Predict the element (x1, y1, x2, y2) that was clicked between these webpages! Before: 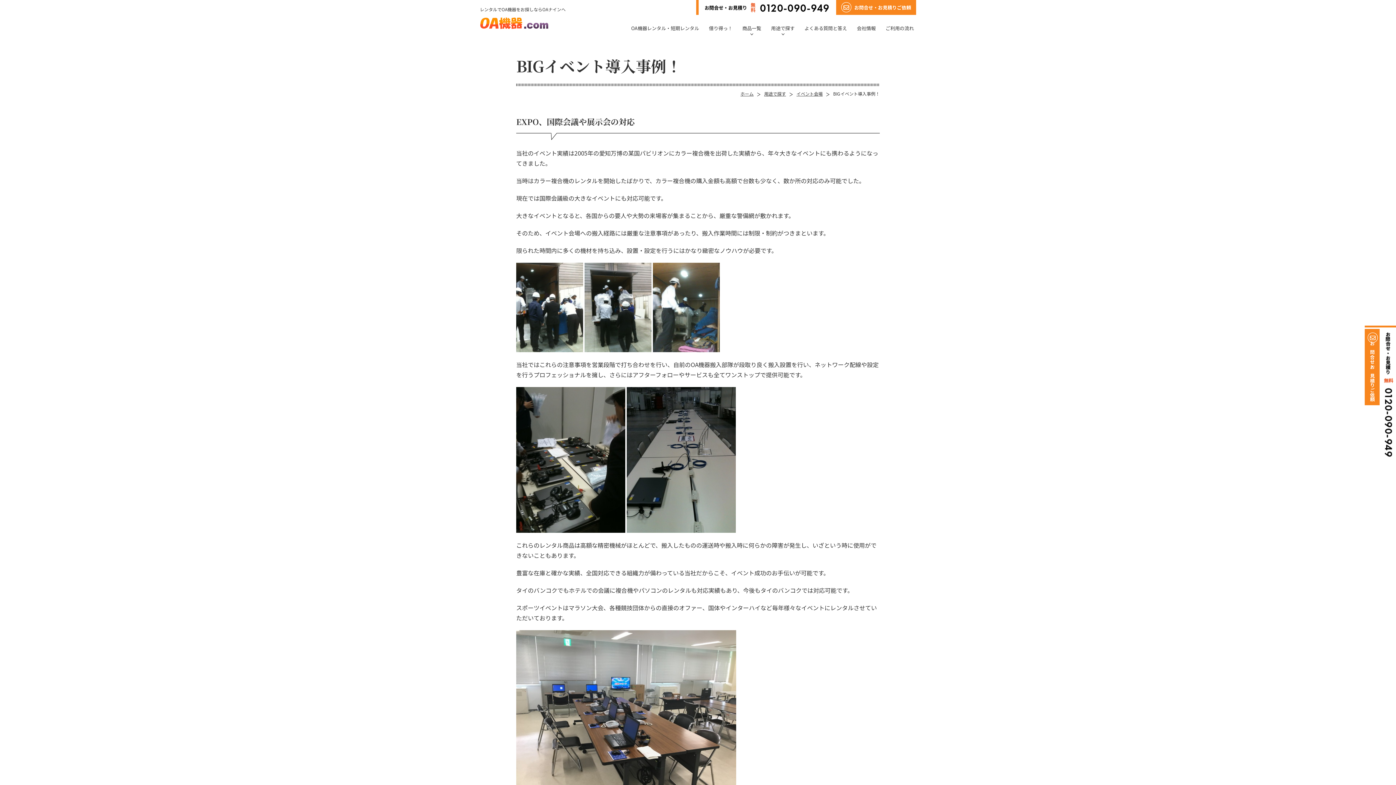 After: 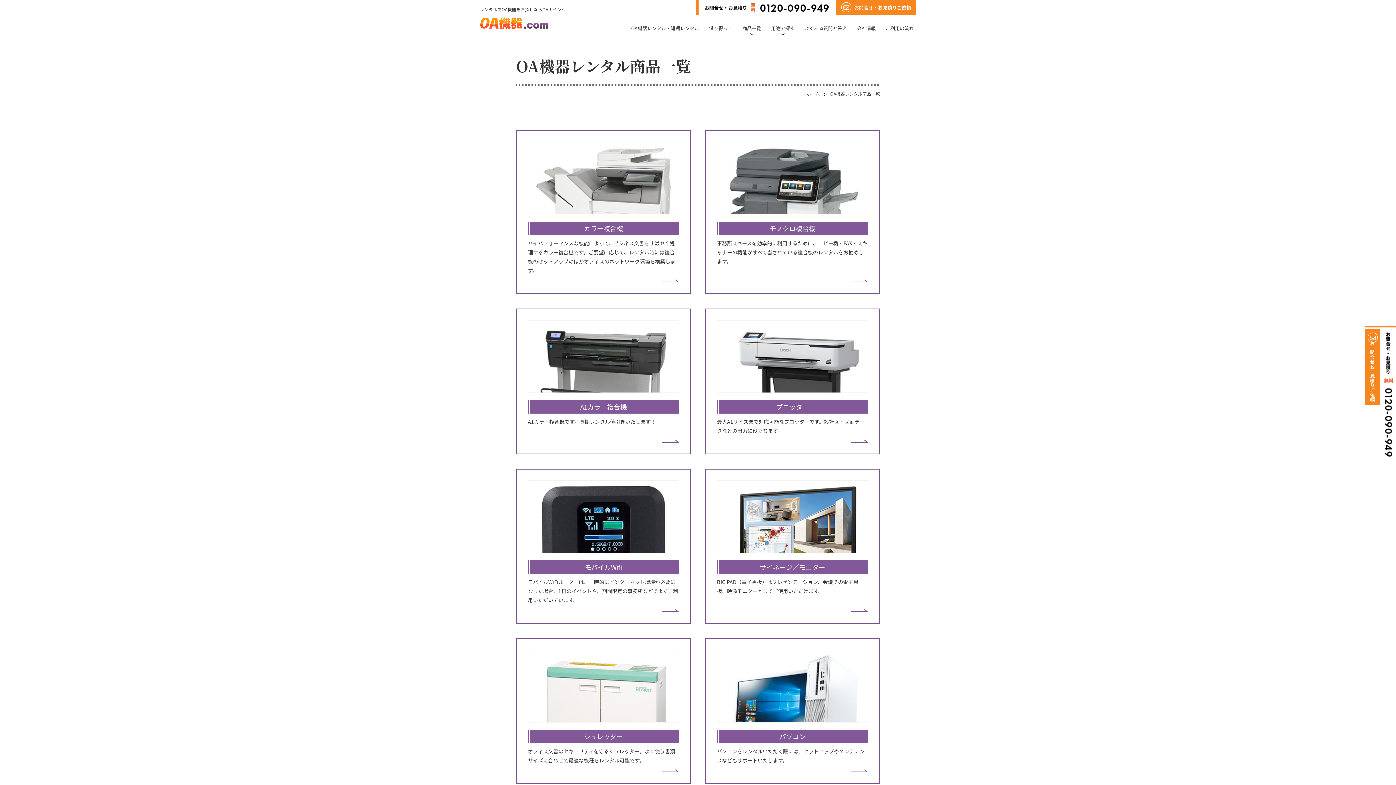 Action: bbox: (740, 24, 763, 37) label: 商品一覧